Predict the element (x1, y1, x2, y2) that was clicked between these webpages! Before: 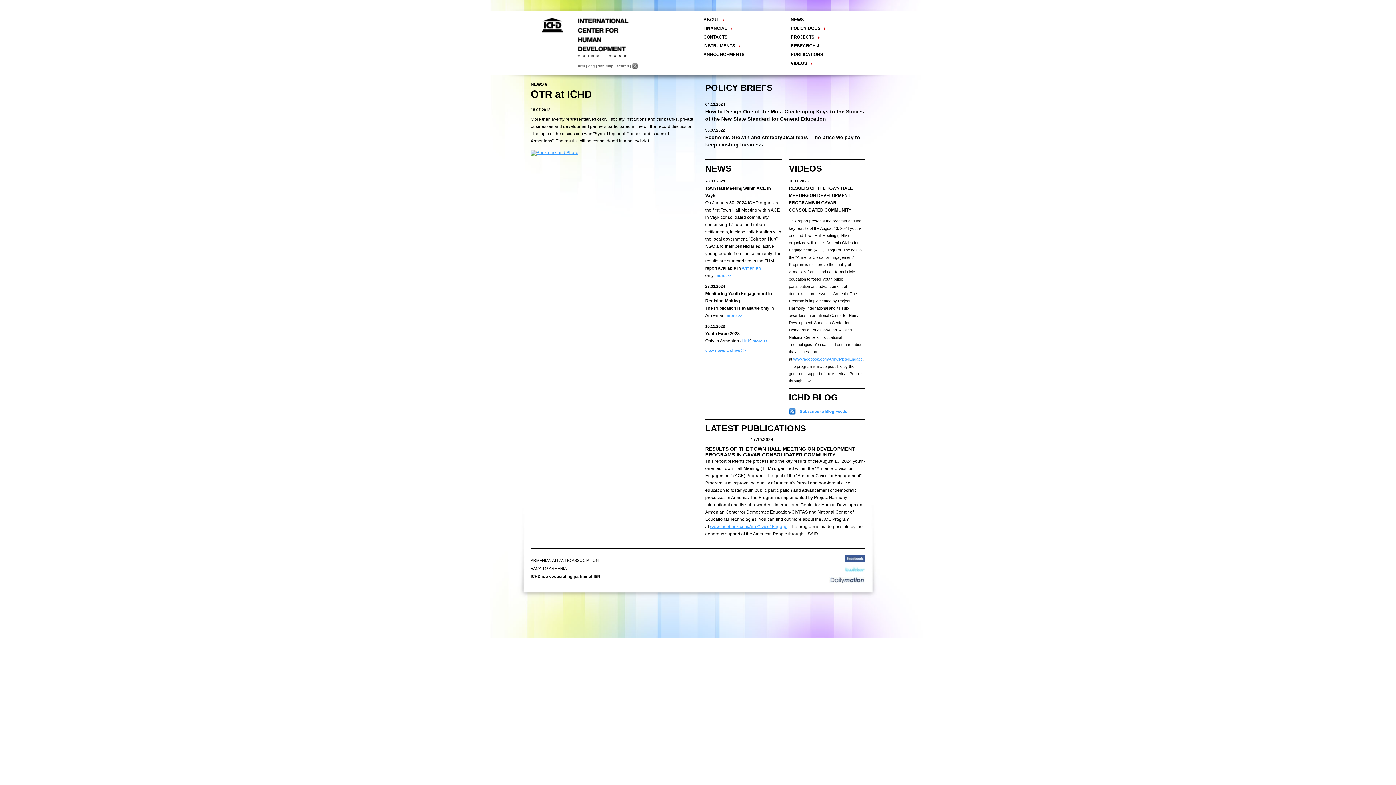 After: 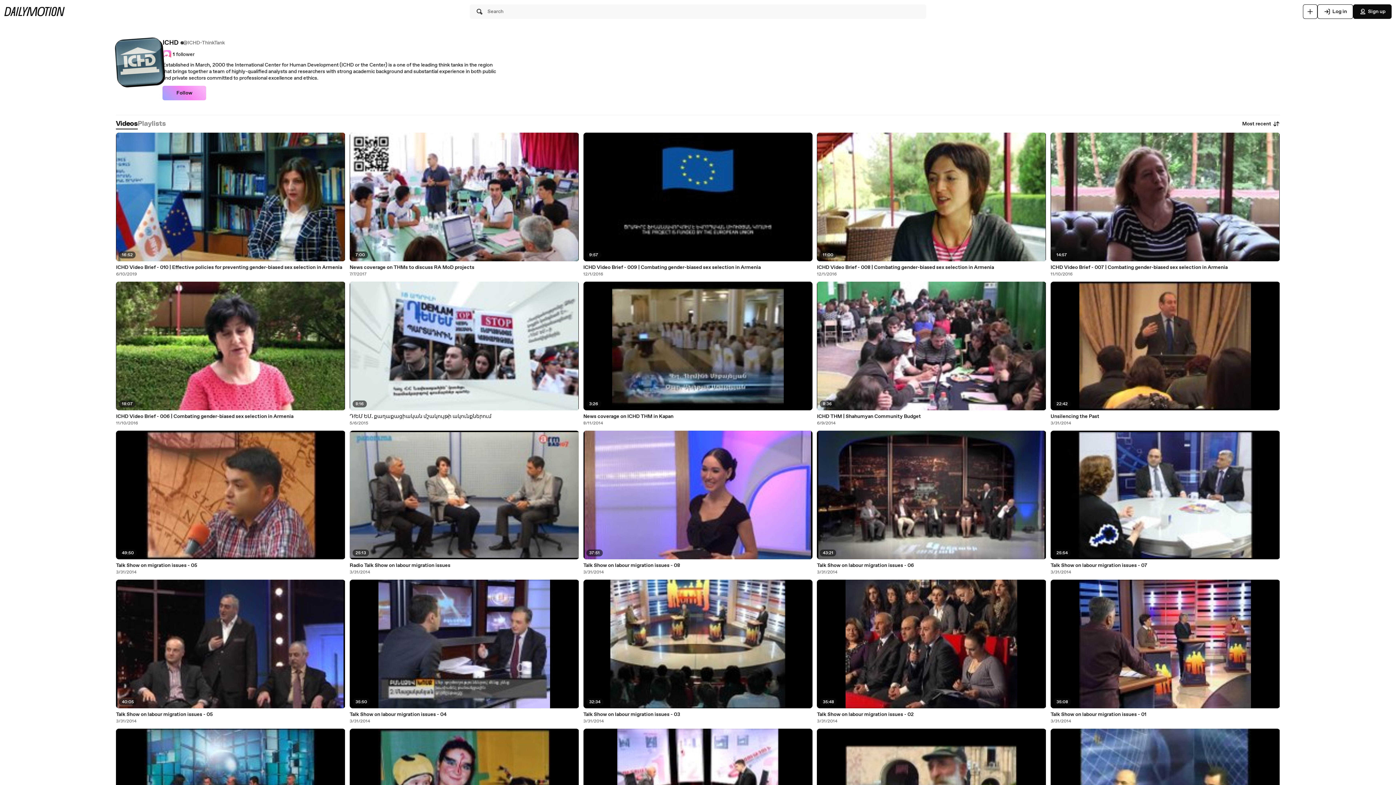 Action: bbox: (829, 580, 865, 586)